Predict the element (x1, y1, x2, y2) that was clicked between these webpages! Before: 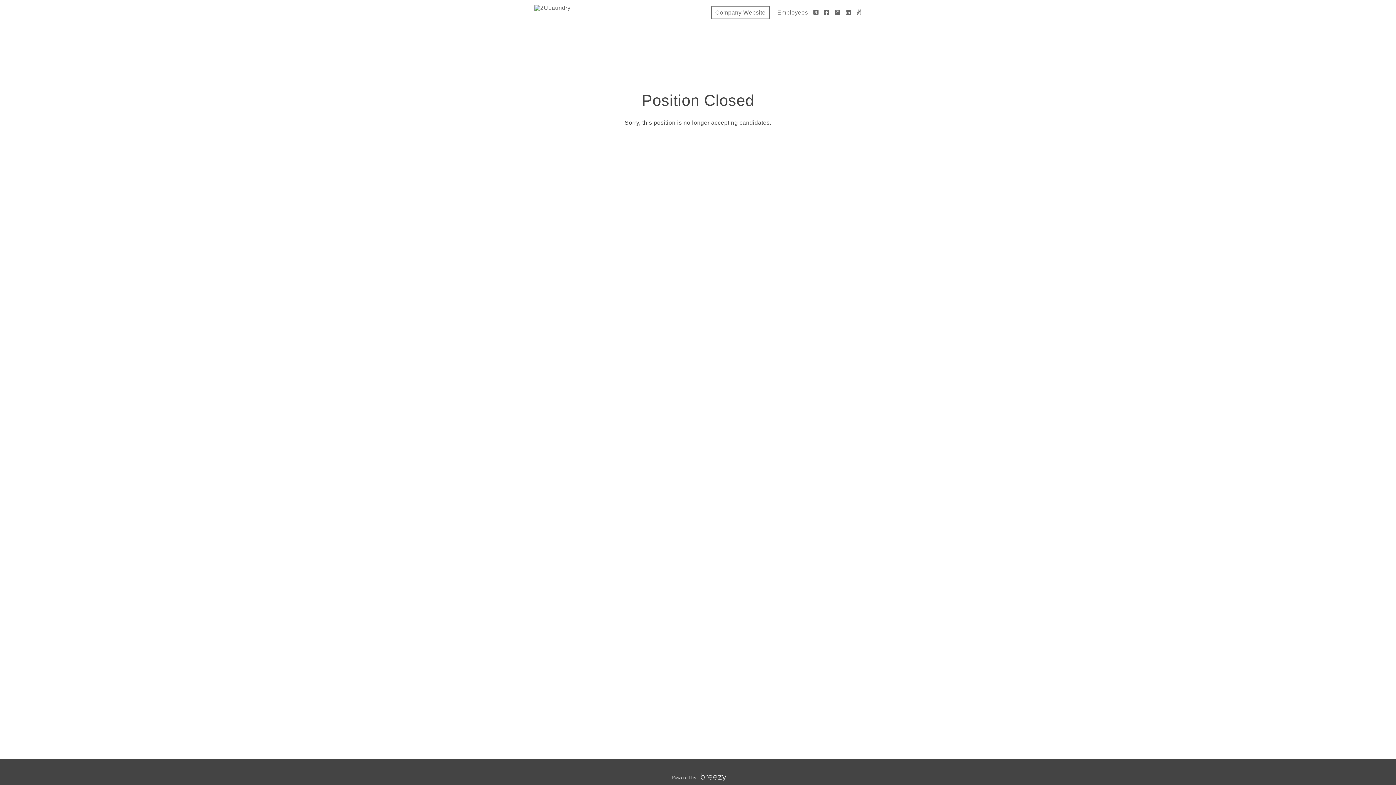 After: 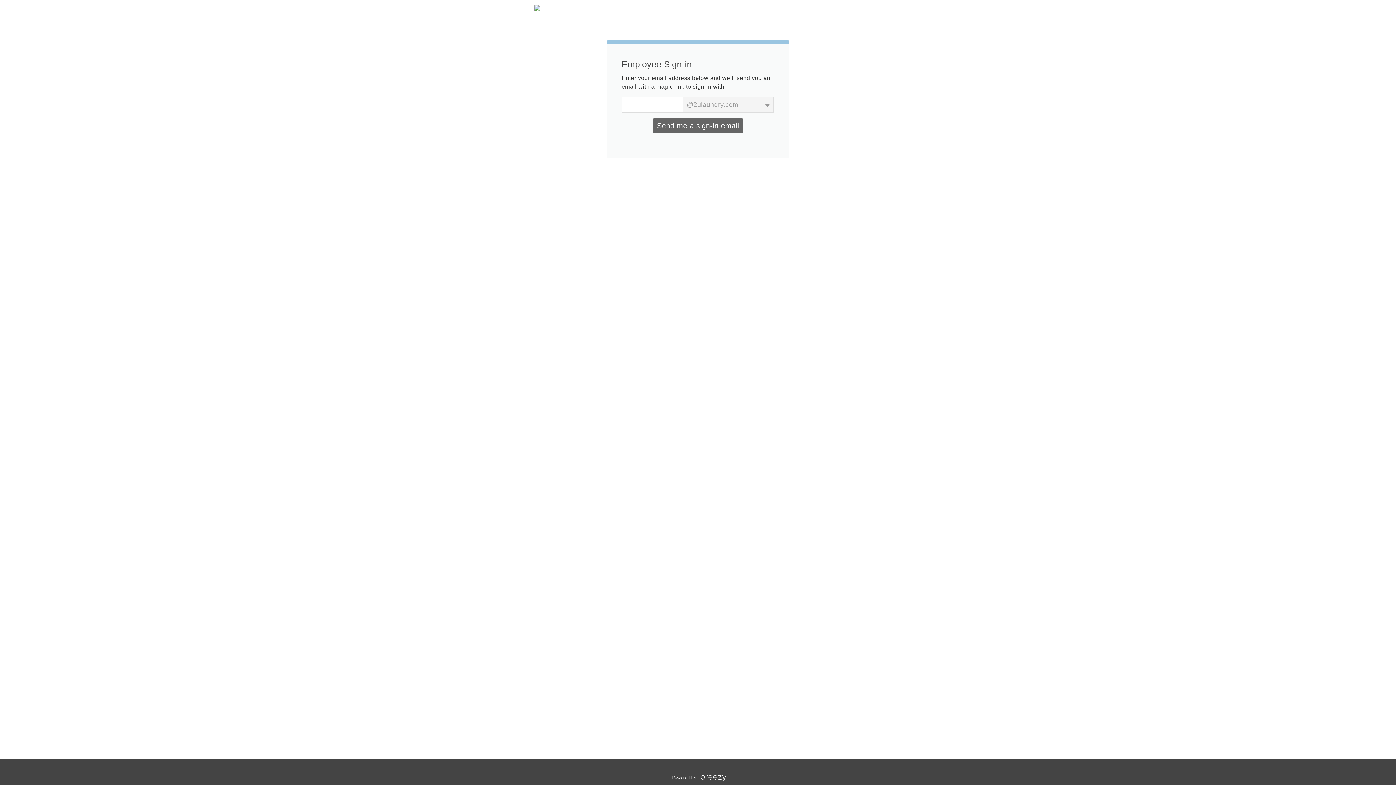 Action: bbox: (777, 9, 808, 15) label: Employees